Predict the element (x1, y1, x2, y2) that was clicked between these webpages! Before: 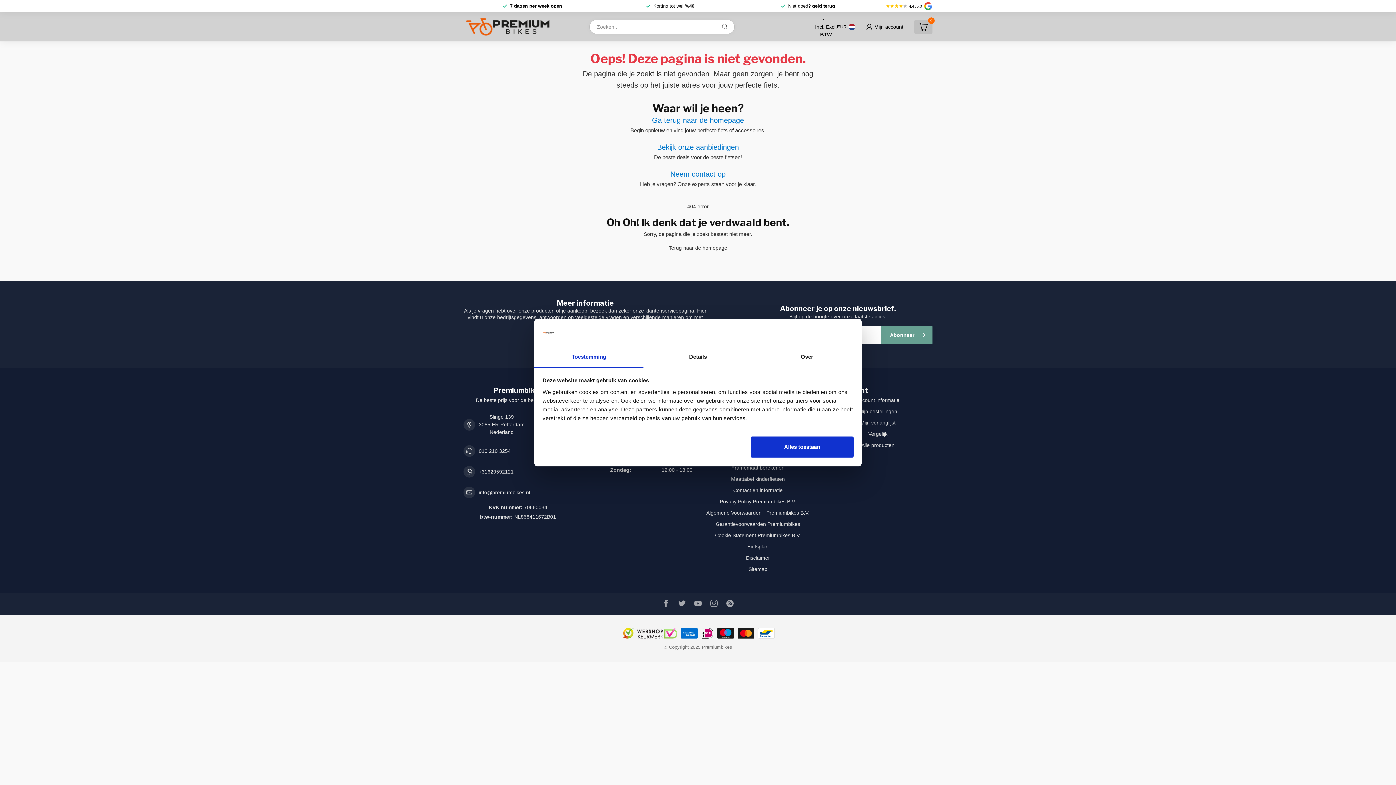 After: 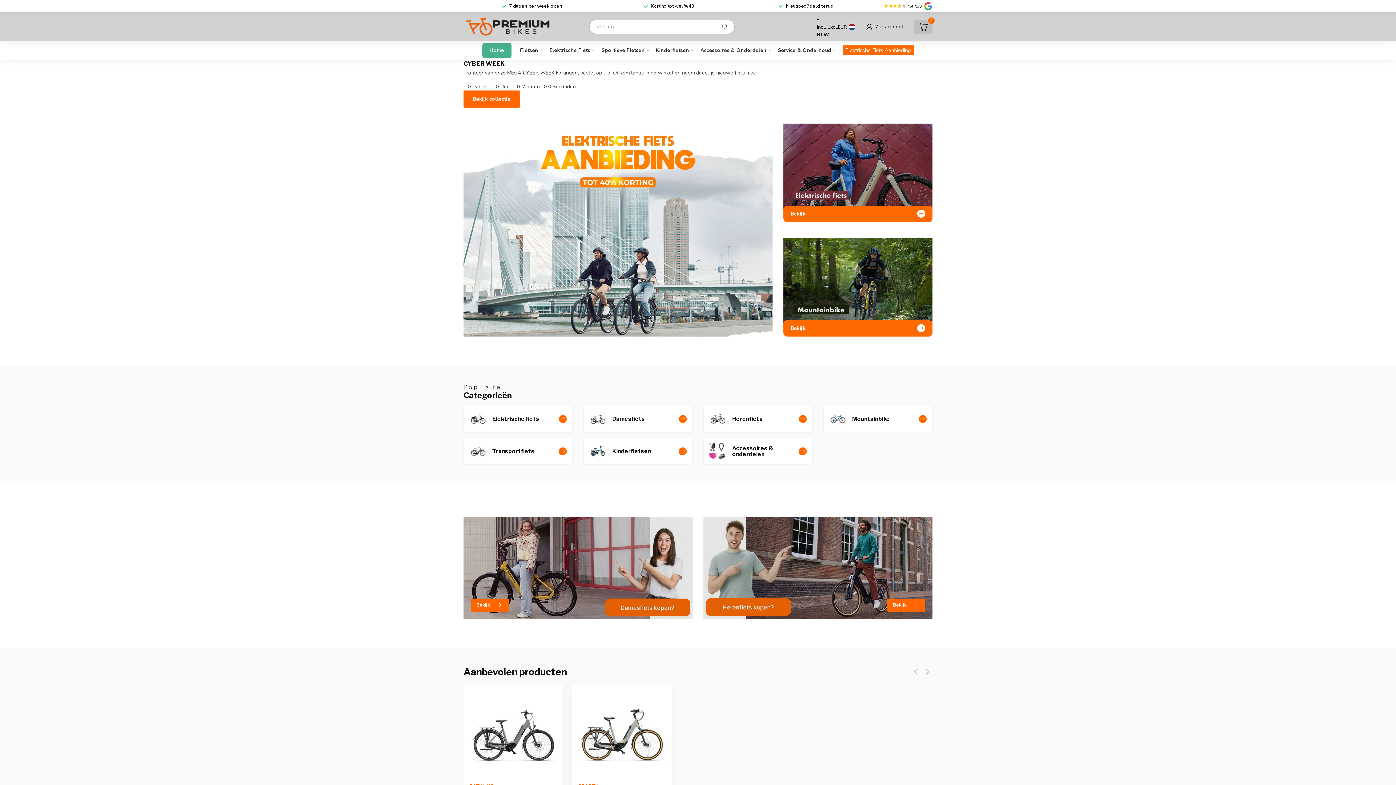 Action: bbox: (463, 14, 578, 39)